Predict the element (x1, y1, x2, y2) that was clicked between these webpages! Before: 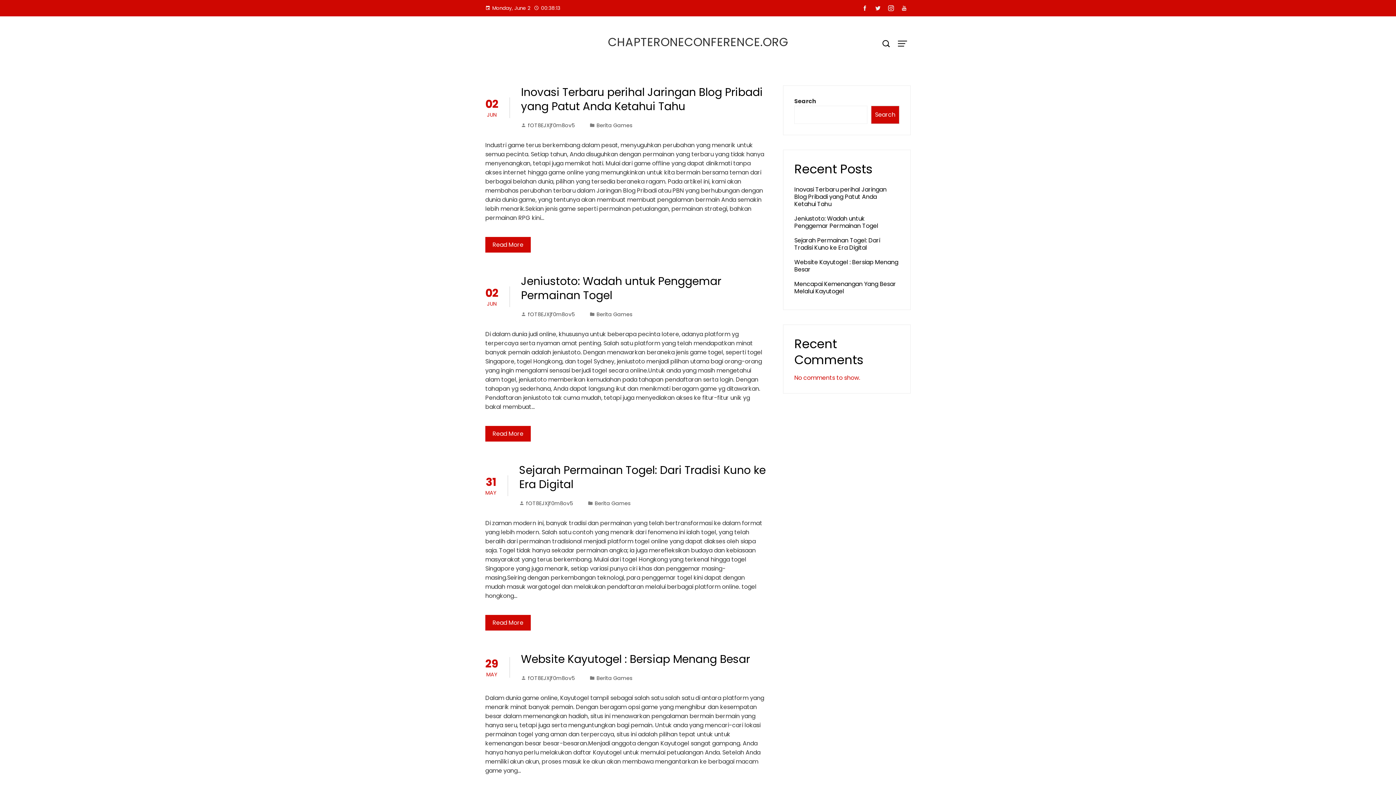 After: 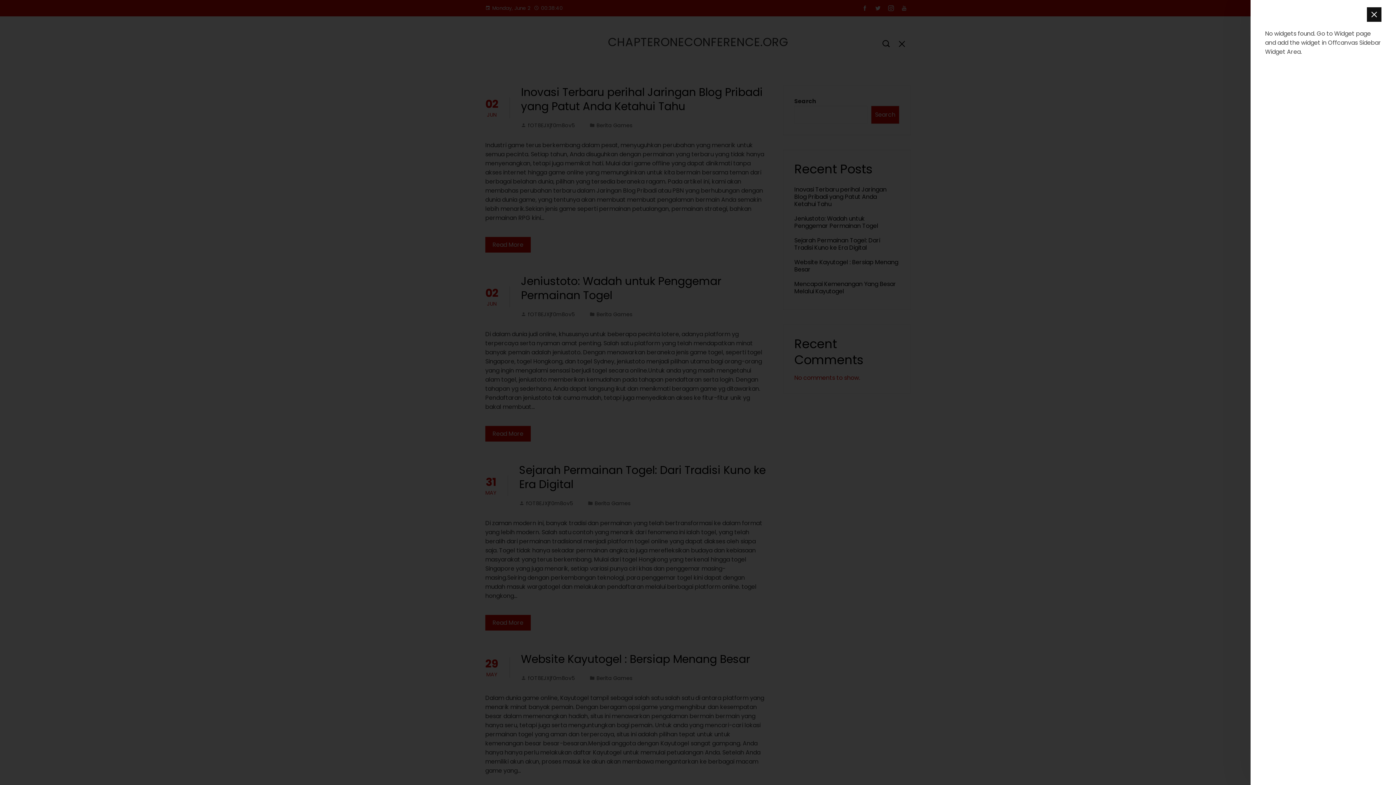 Action: bbox: (894, 35, 910, 52)